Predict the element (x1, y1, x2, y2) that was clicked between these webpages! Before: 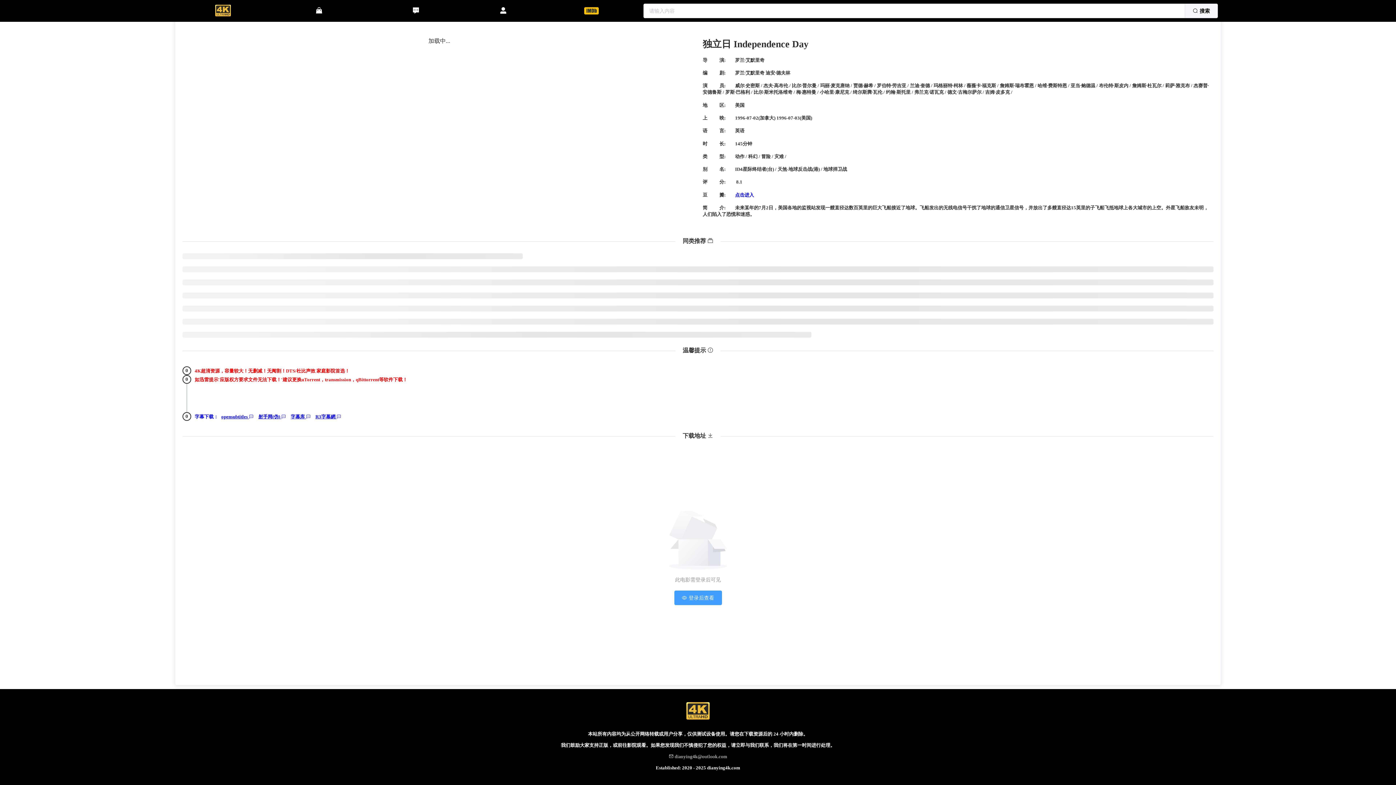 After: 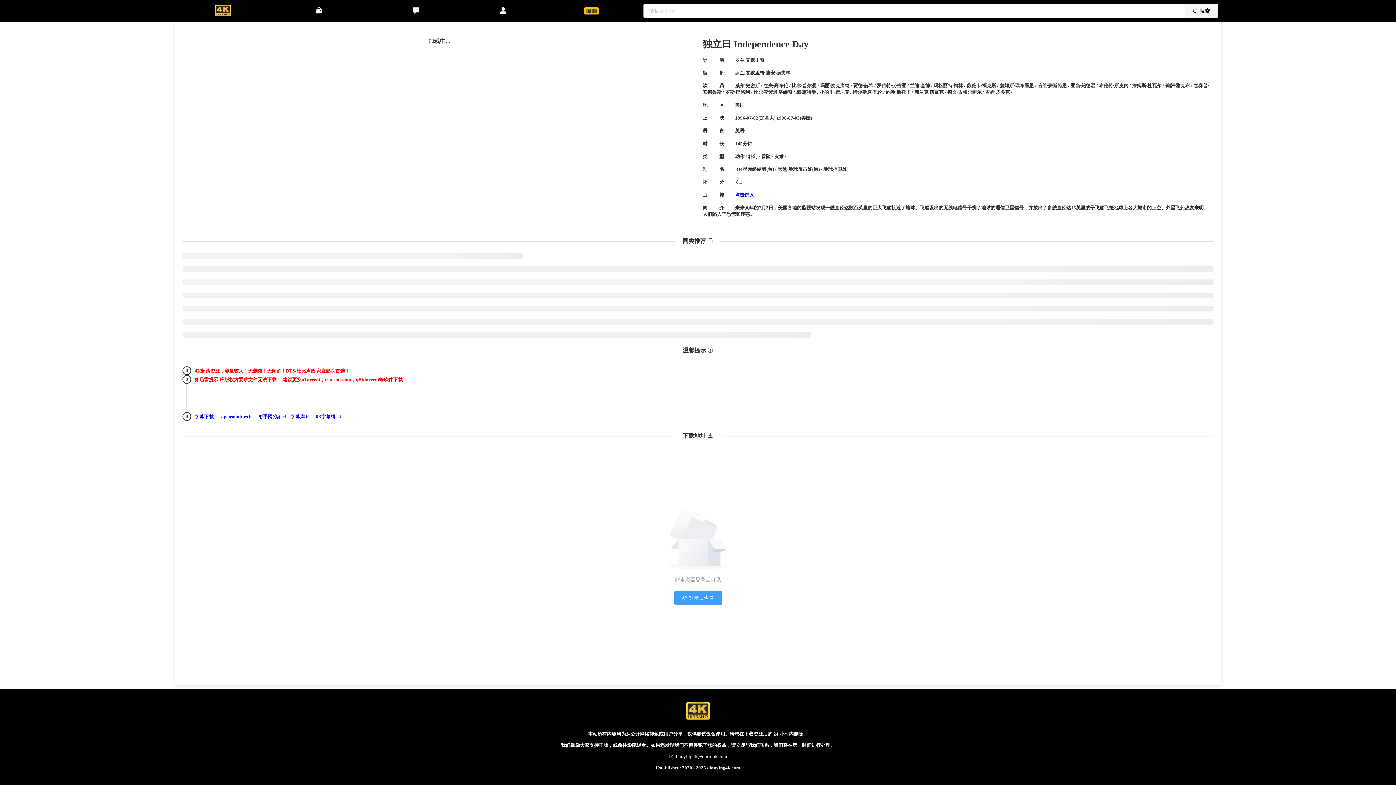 Action: label: 字幕库  bbox: (288, 414, 312, 419)